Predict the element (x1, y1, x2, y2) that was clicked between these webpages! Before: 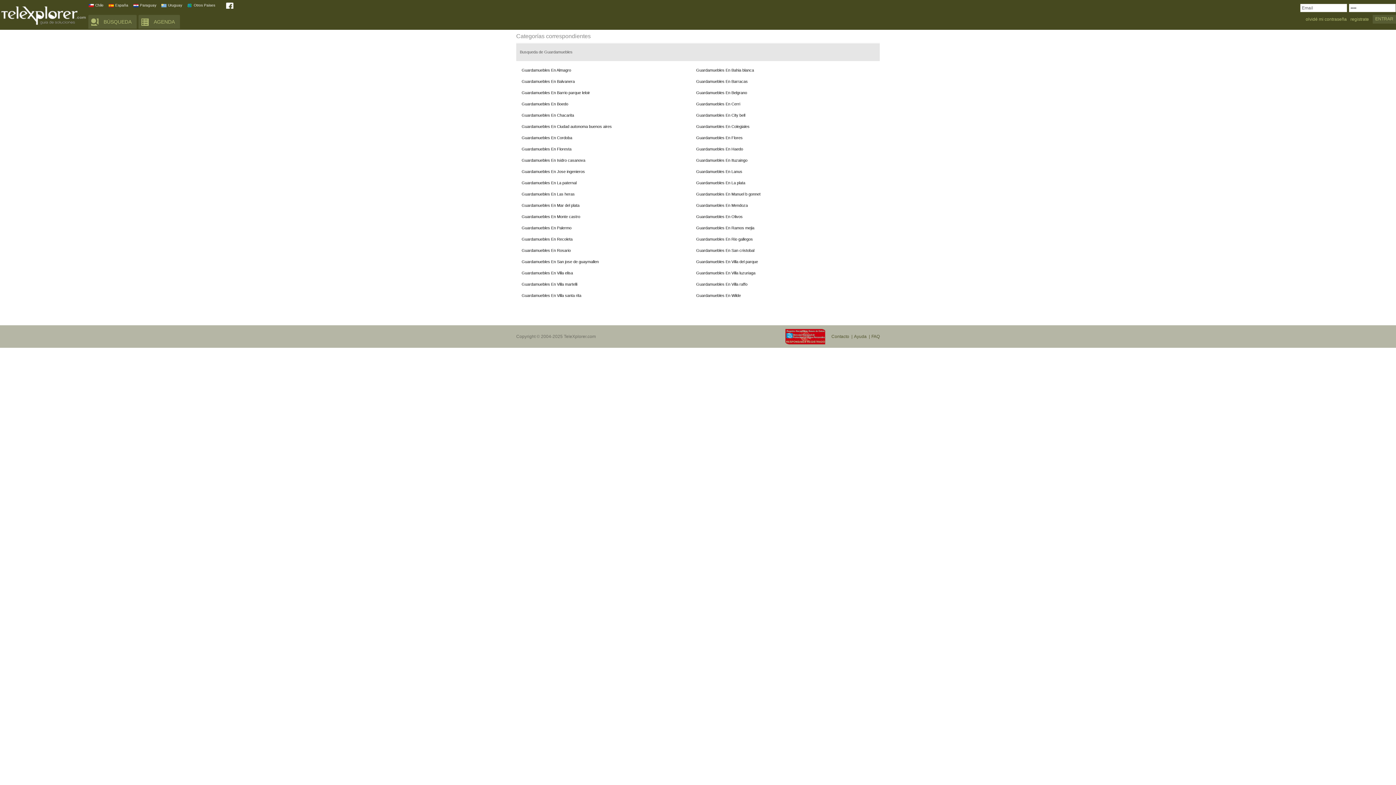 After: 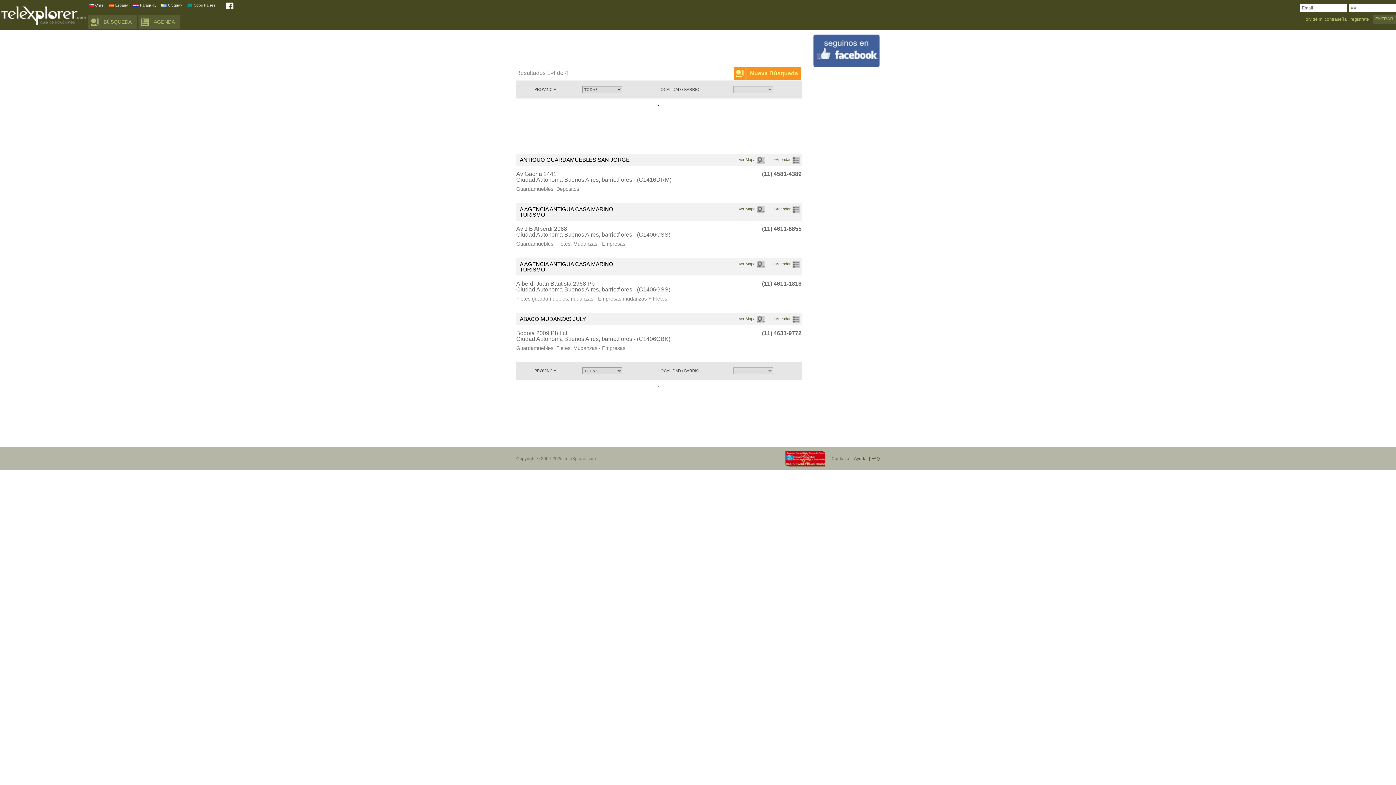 Action: label: Guardamuebles En Flores bbox: (694, 133, 861, 142)